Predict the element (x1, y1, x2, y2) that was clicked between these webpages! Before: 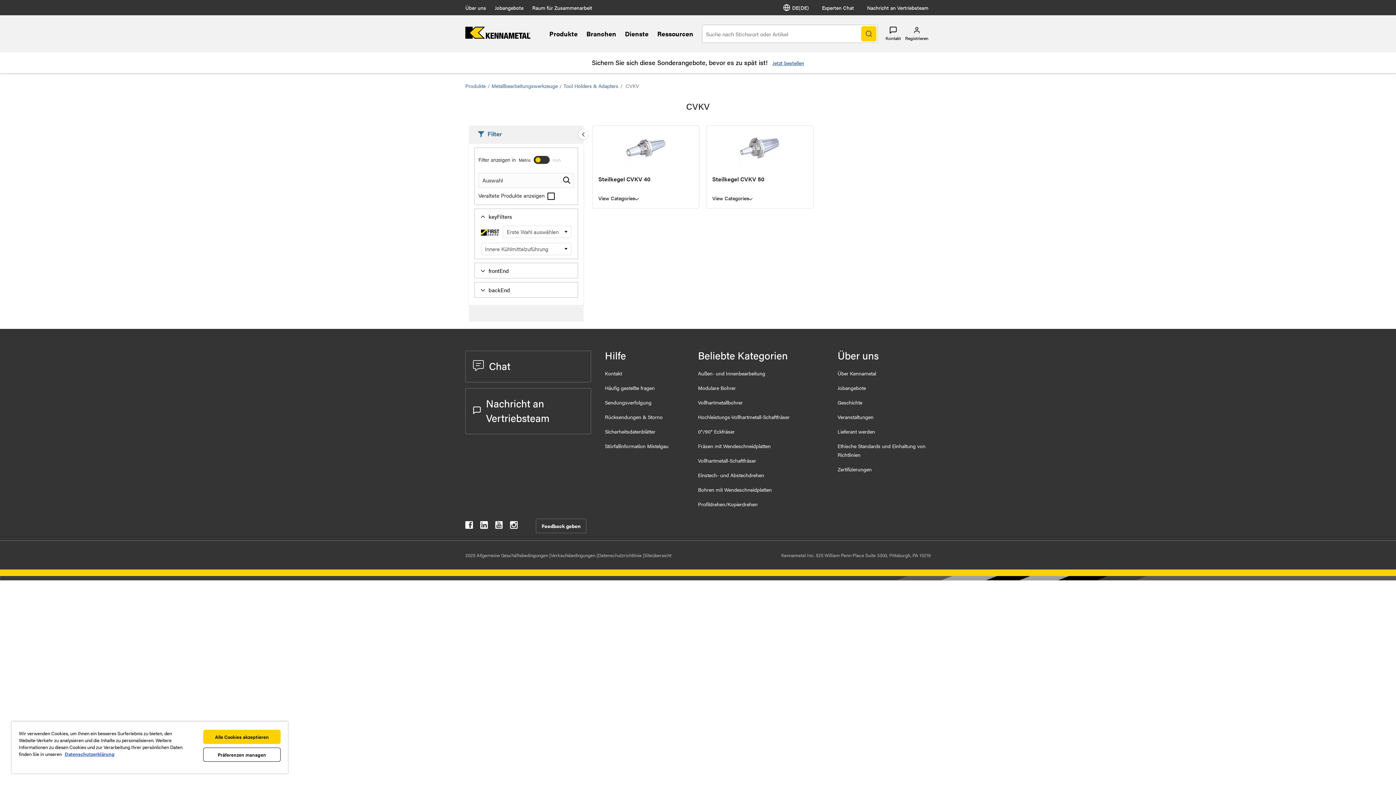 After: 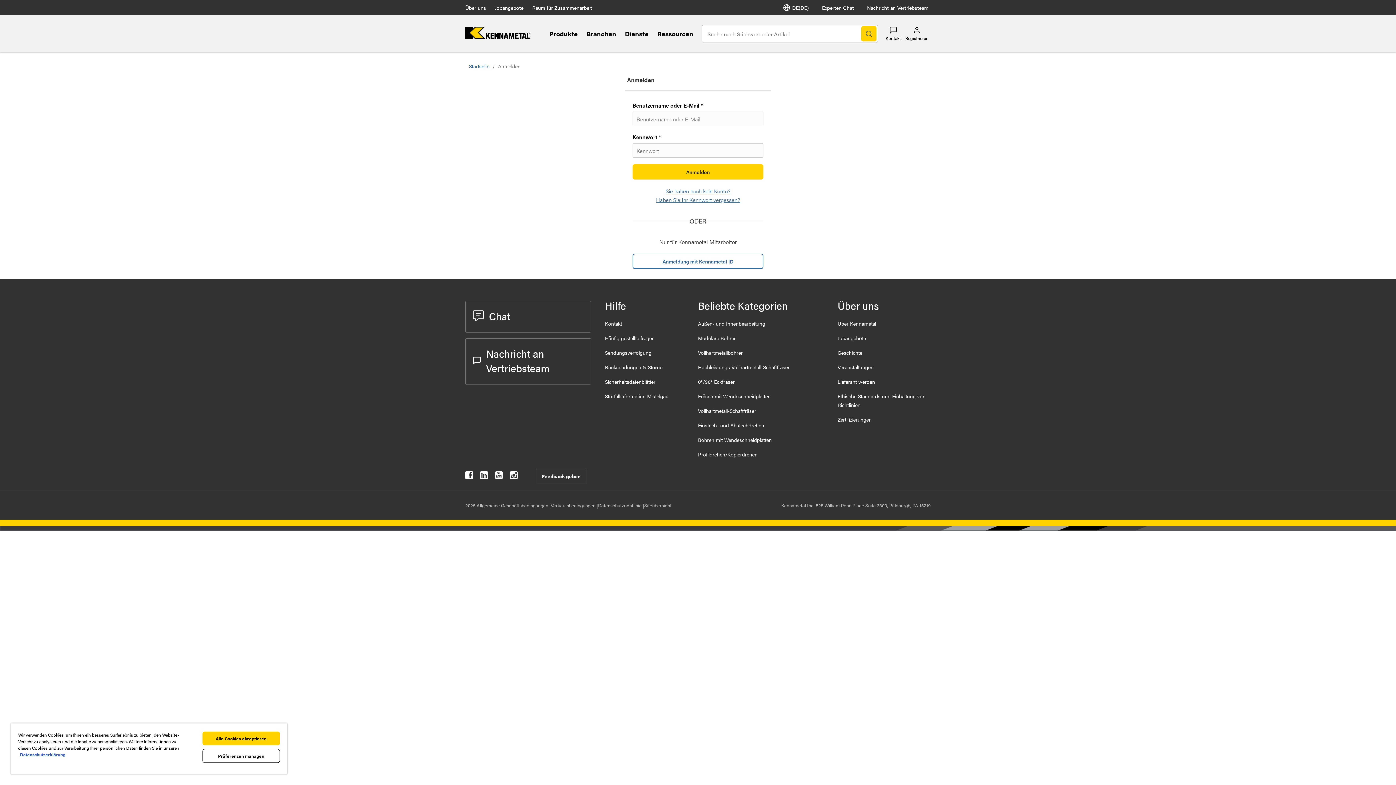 Action: bbox: (605, 398, 651, 406) label: Sendungsverfolgung